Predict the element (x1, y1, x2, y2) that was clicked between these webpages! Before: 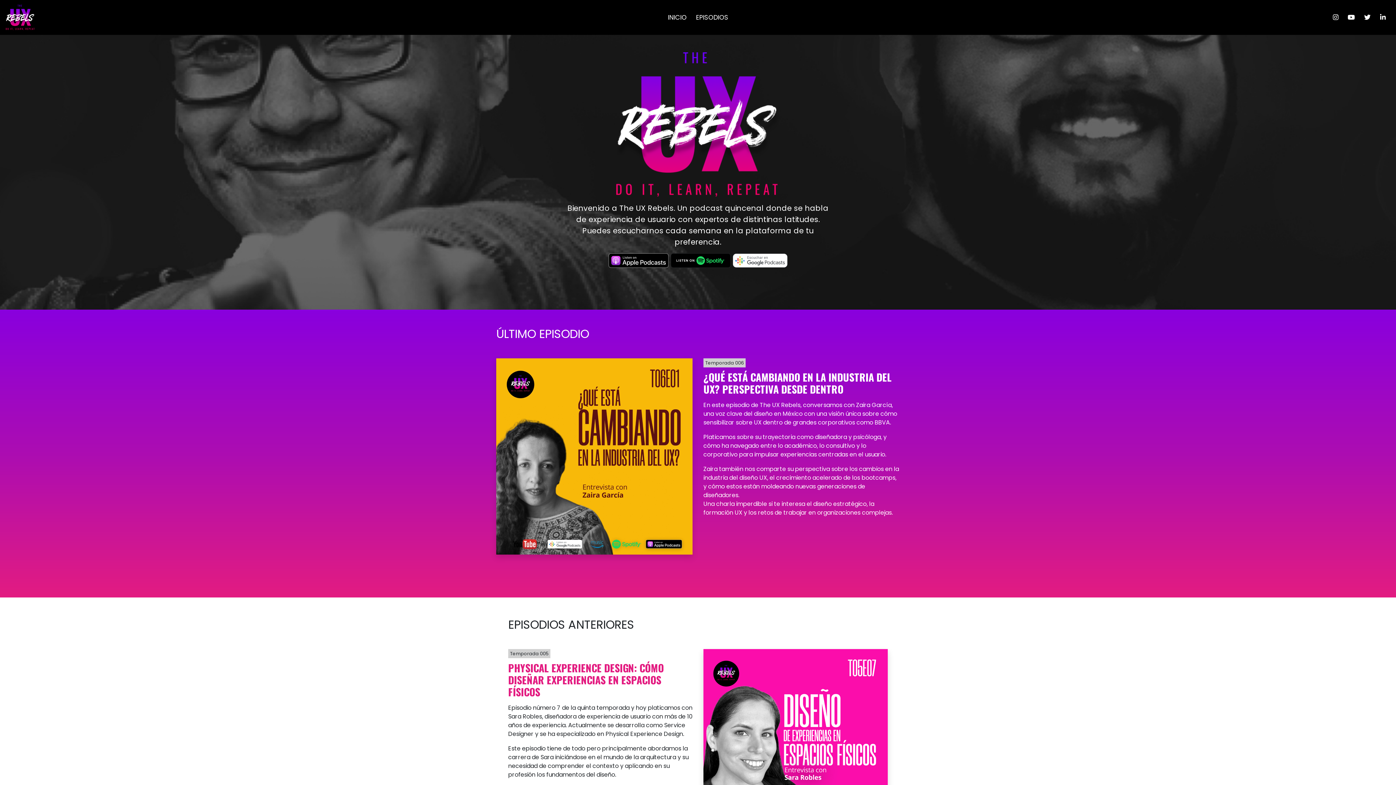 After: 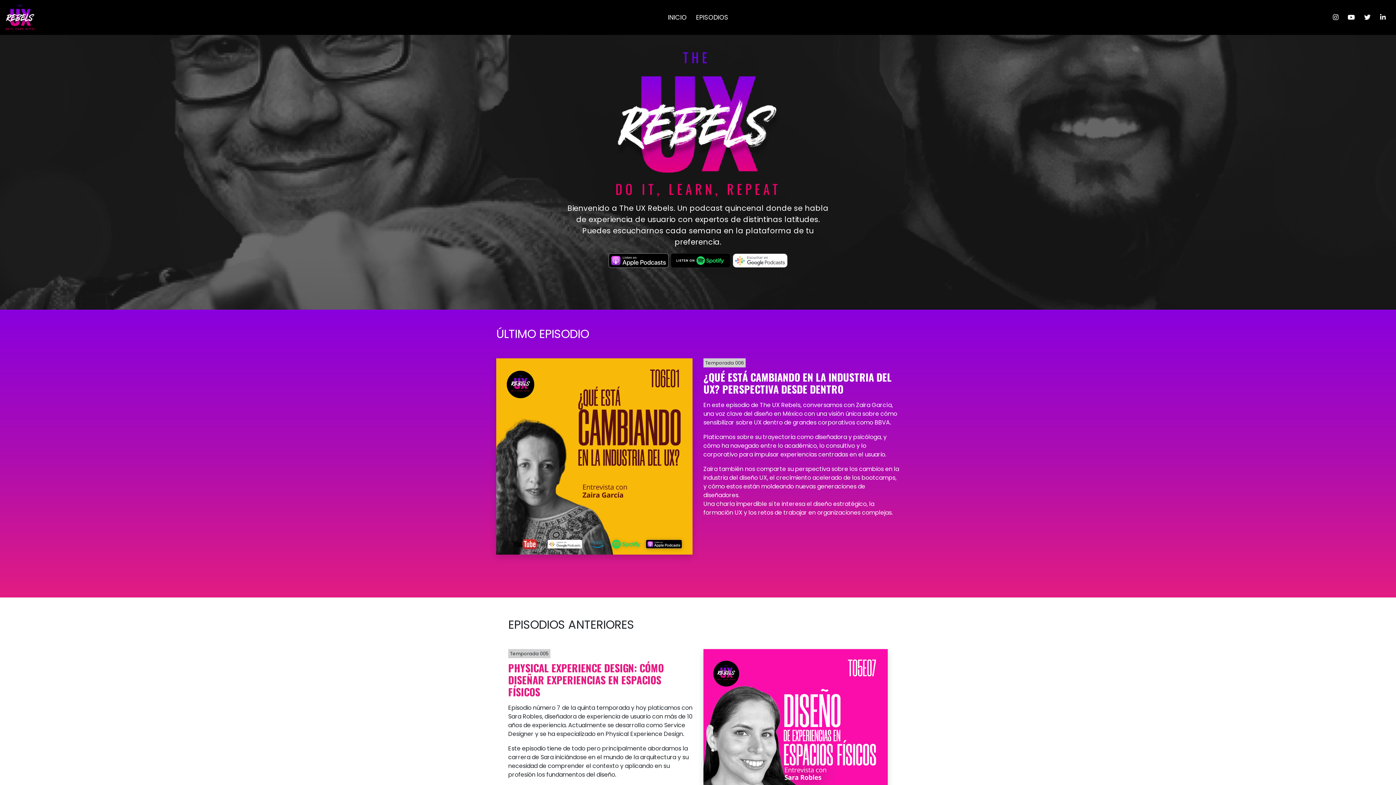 Action: bbox: (5, 2, 467, 32)